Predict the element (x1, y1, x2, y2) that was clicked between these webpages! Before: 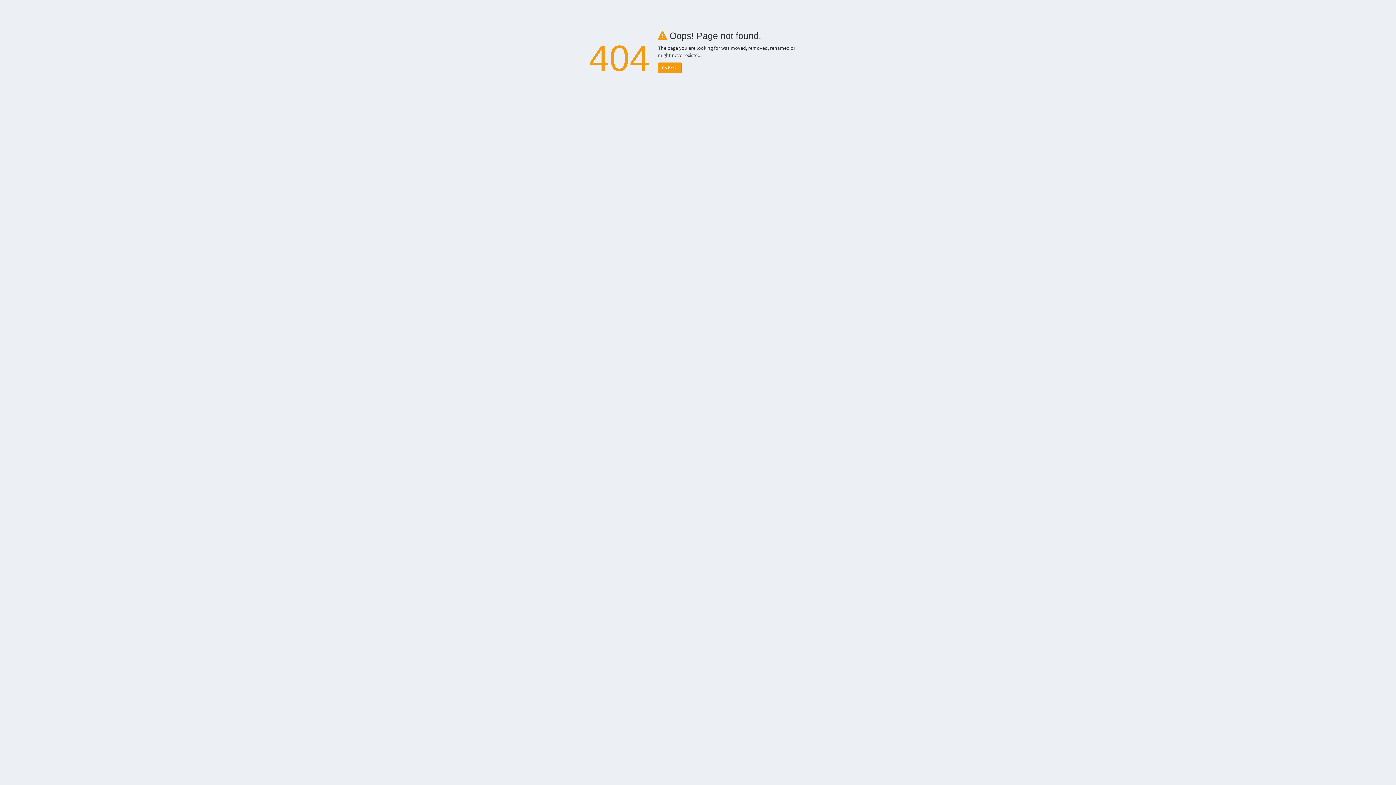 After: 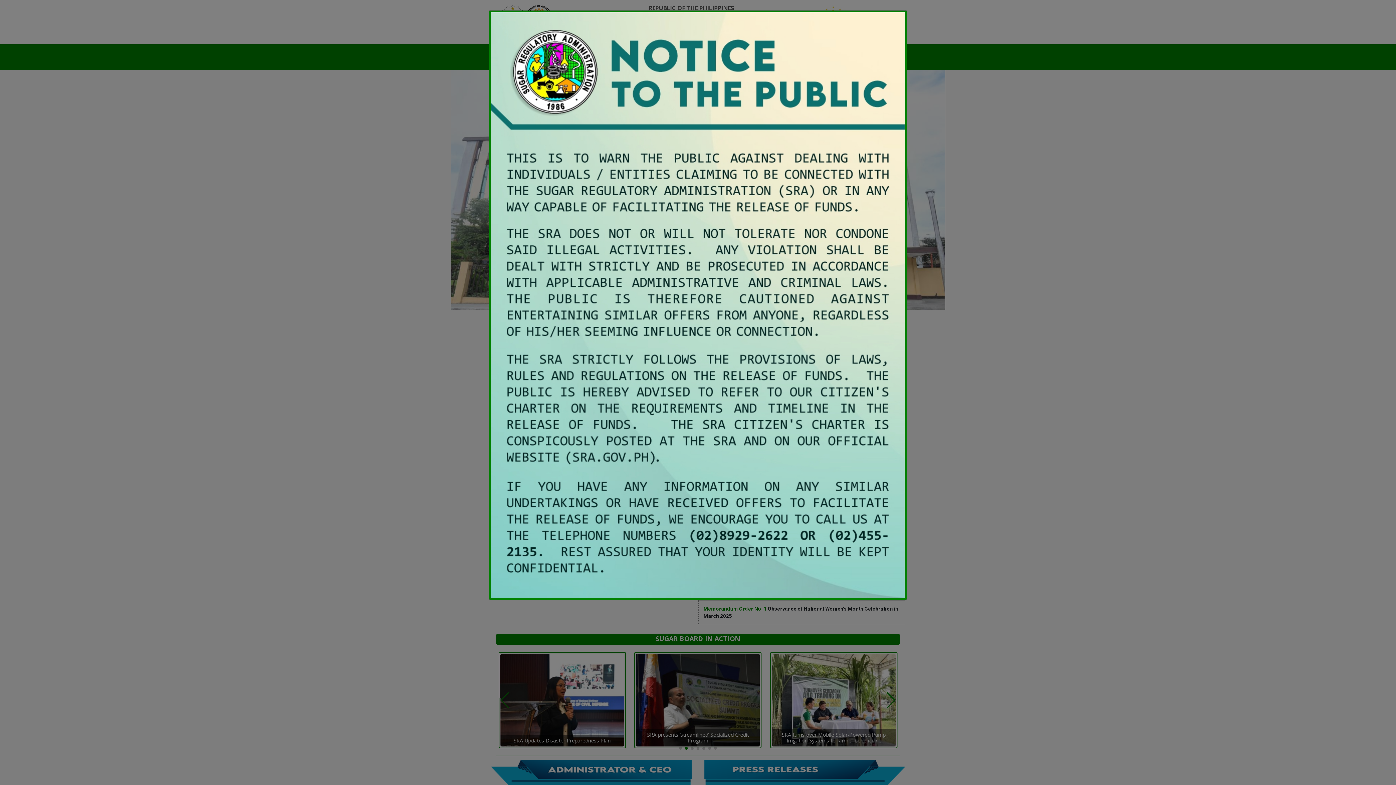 Action: bbox: (658, 62, 681, 73) label: Go Back!